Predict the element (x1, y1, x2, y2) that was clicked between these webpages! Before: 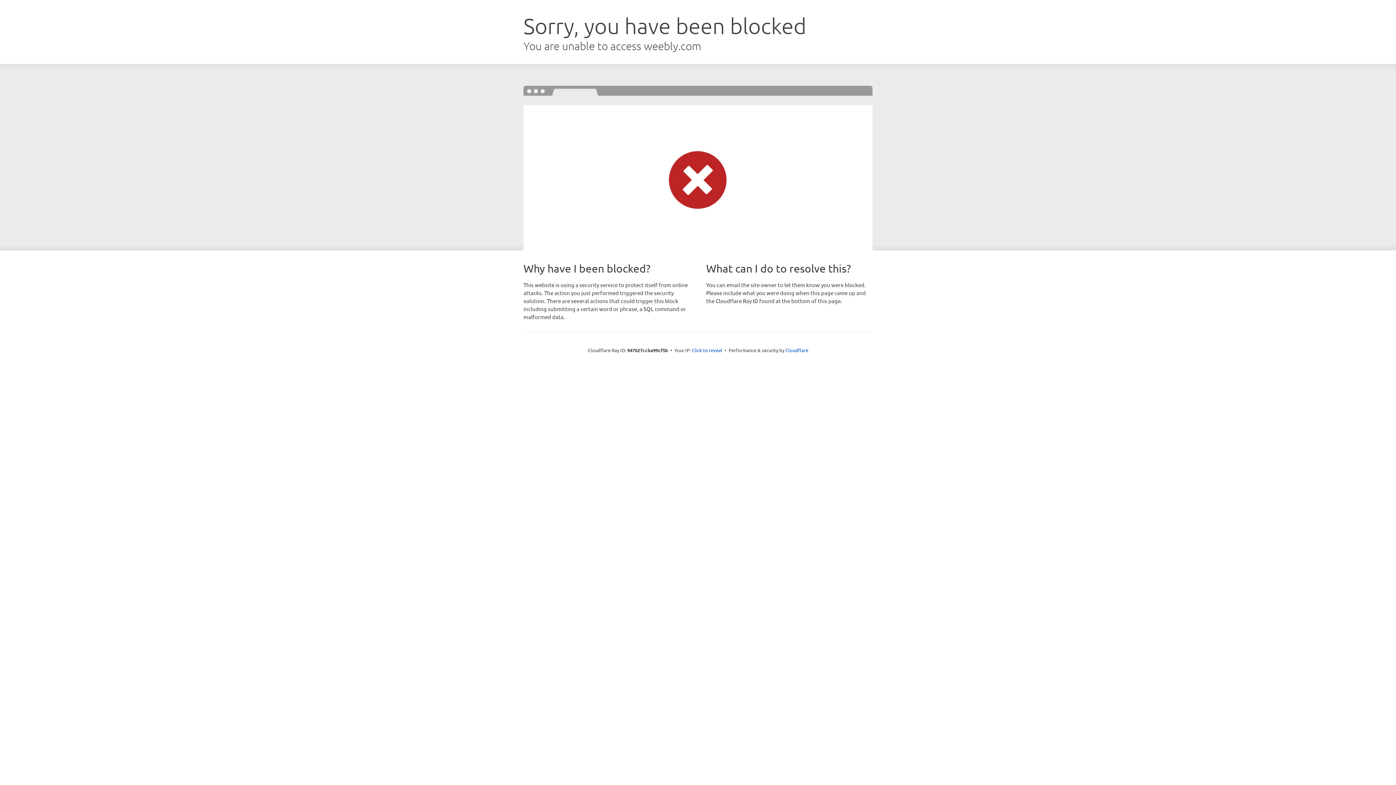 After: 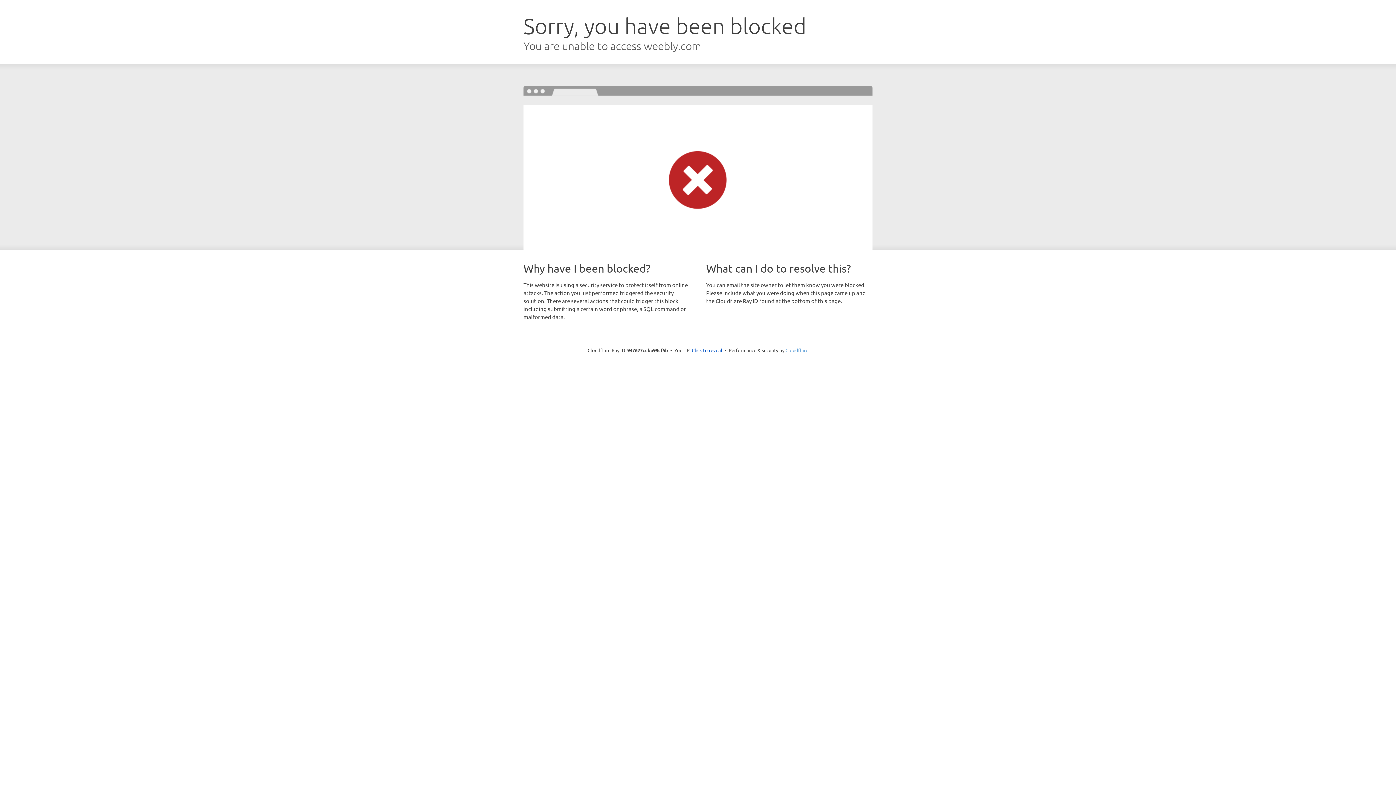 Action: label: Cloudflare bbox: (785, 347, 808, 353)